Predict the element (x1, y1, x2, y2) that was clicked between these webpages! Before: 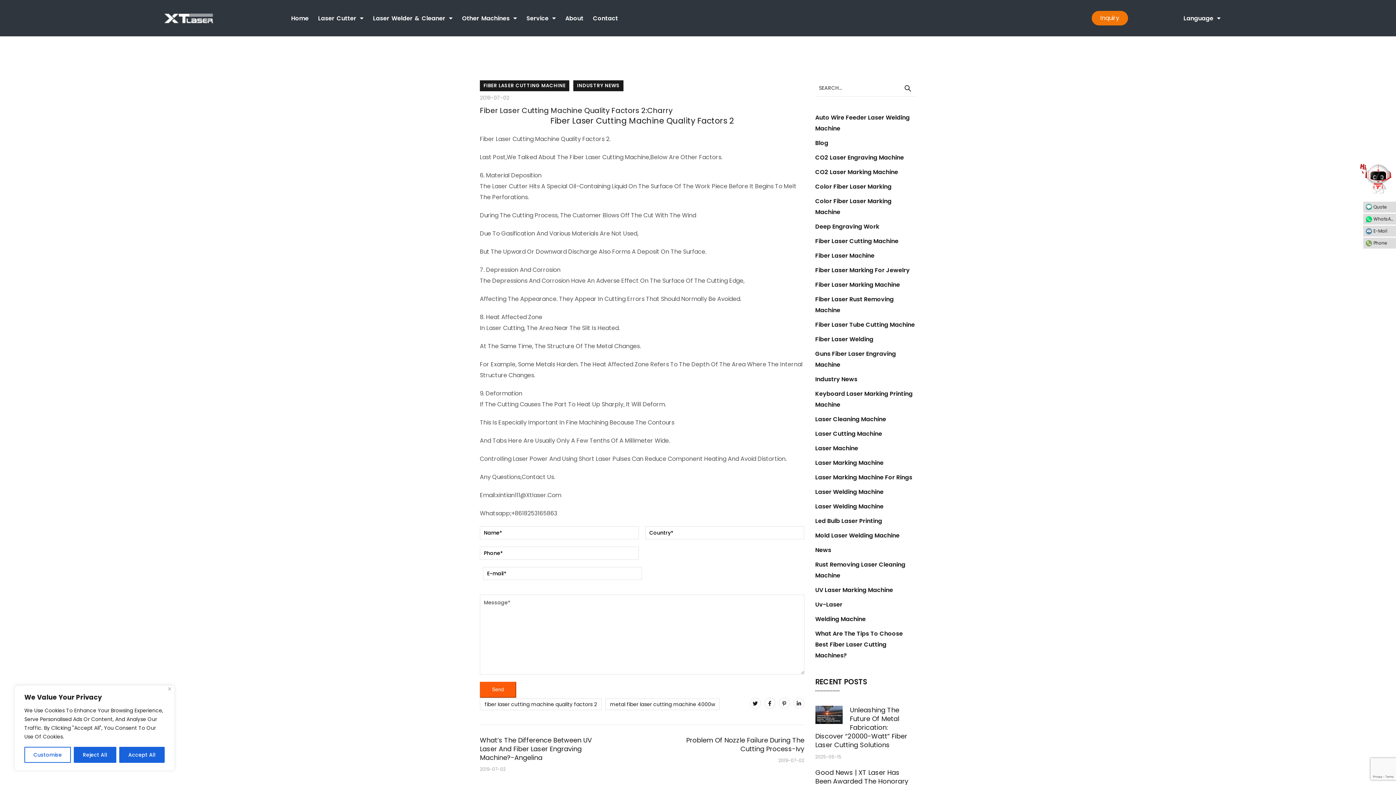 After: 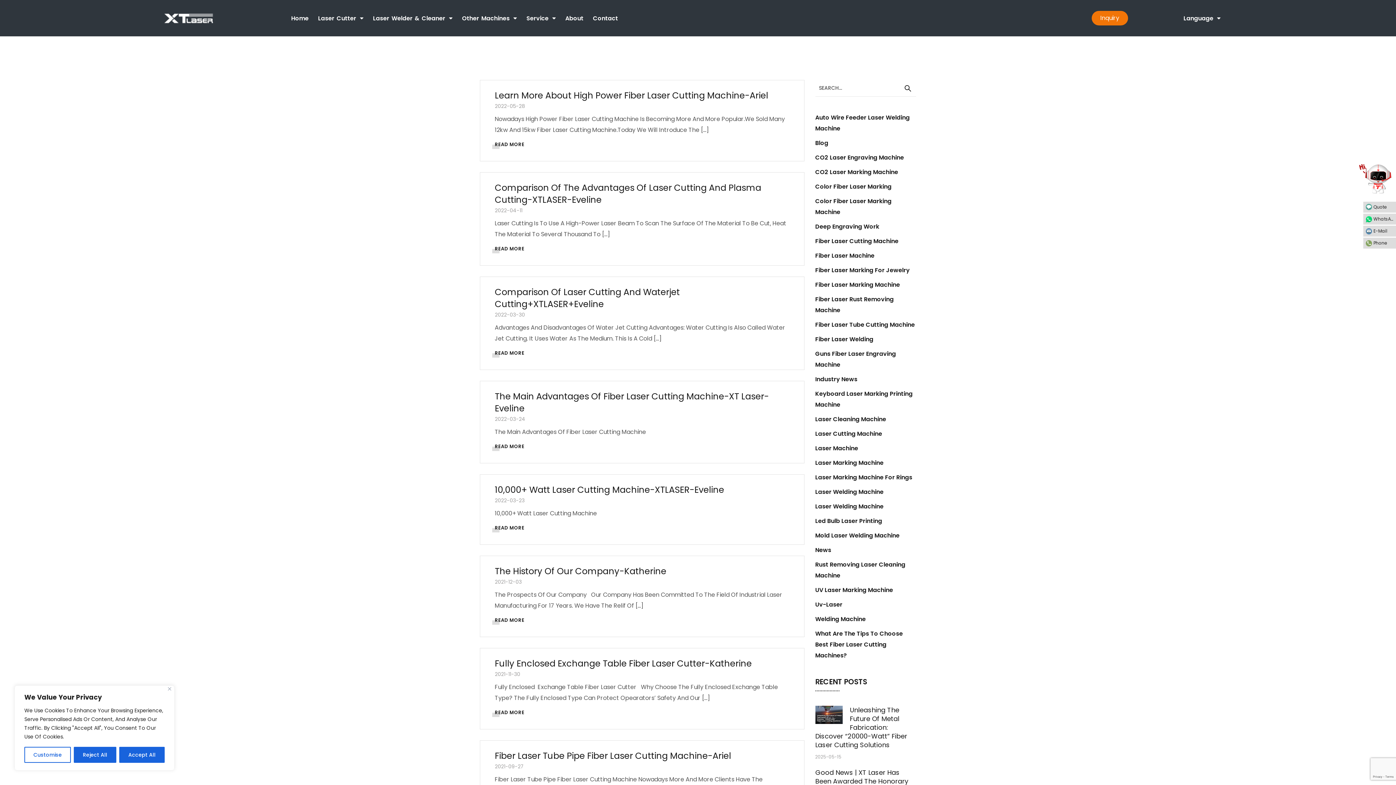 Action: label: Fiber Laser Tube Cutting Machine bbox: (815, 320, 915, 329)